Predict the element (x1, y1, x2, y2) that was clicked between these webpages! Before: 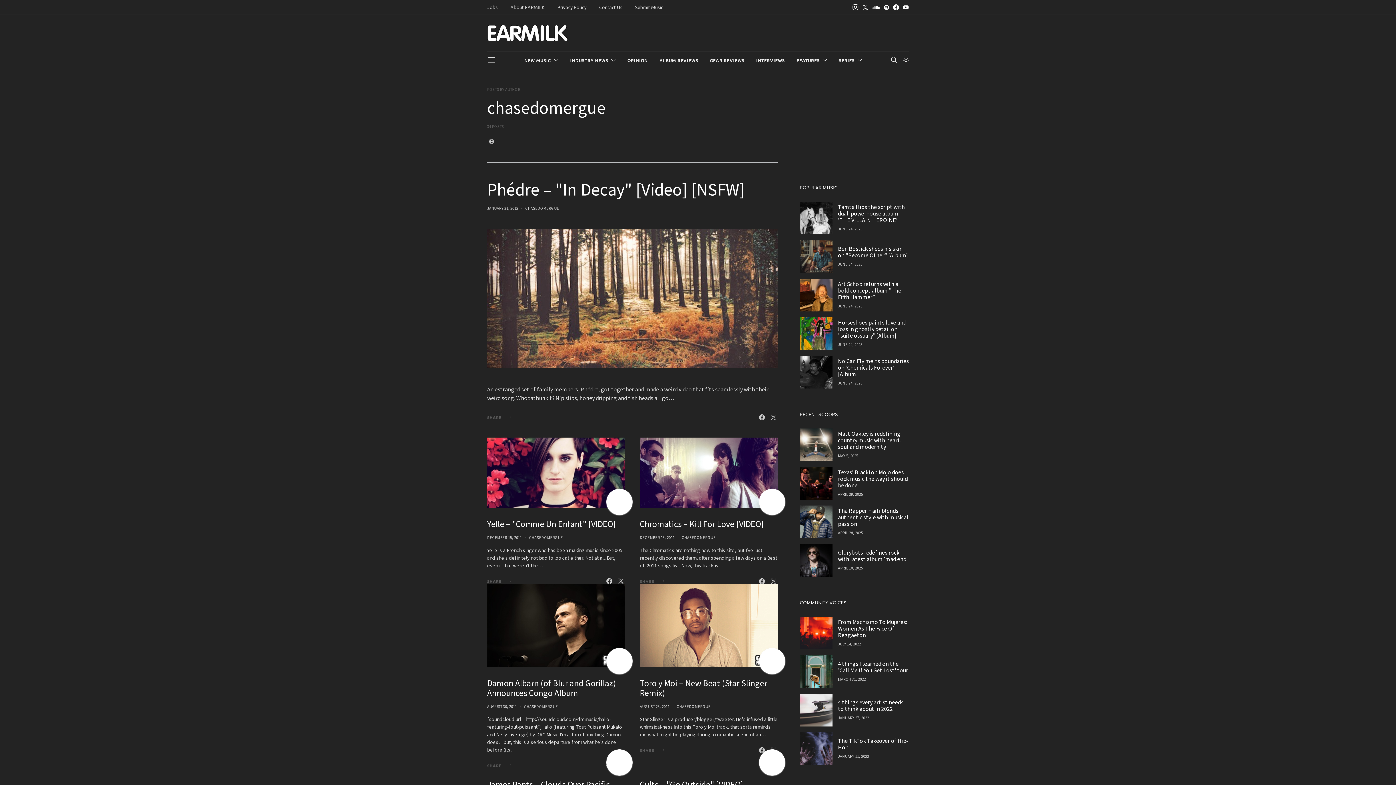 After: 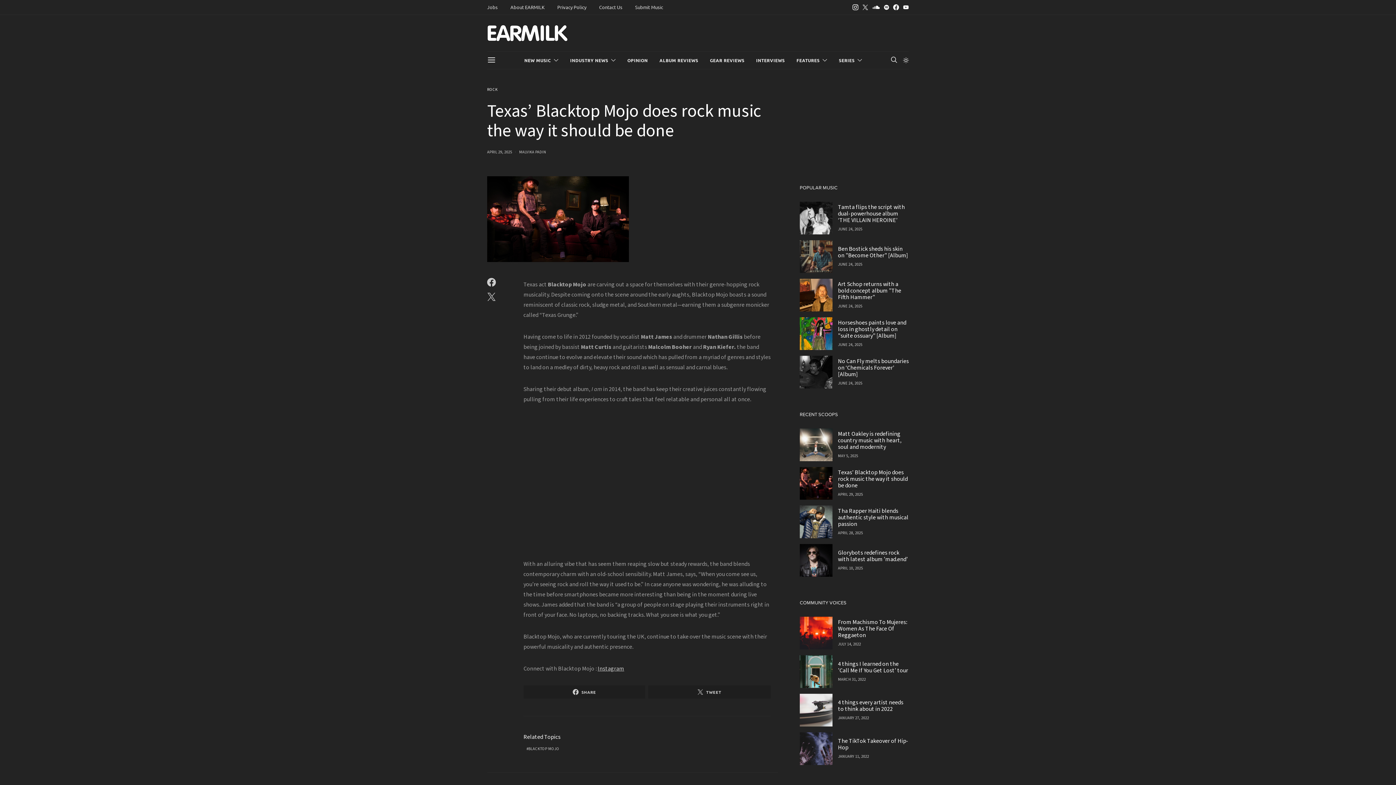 Action: bbox: (838, 492, 863, 497) label: APRIL 29, 2025